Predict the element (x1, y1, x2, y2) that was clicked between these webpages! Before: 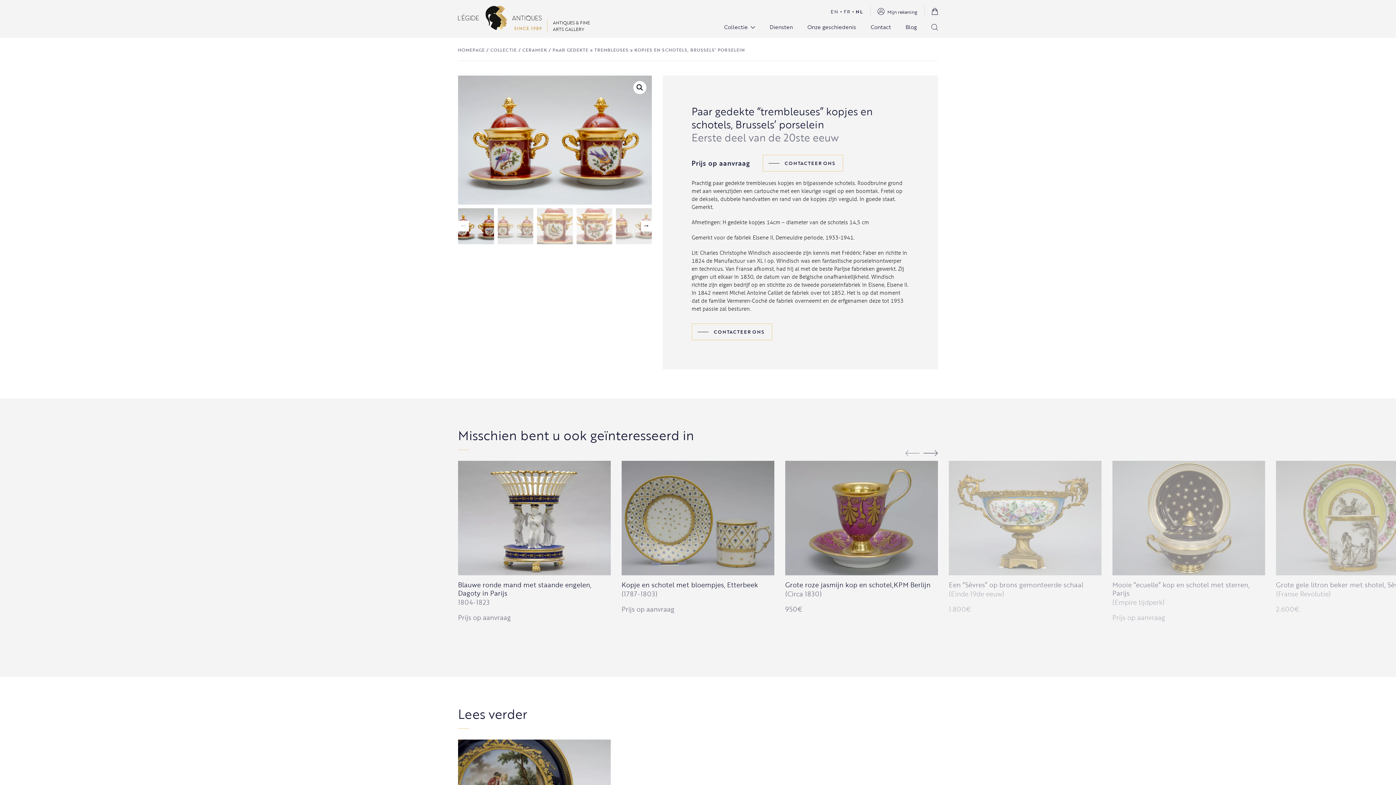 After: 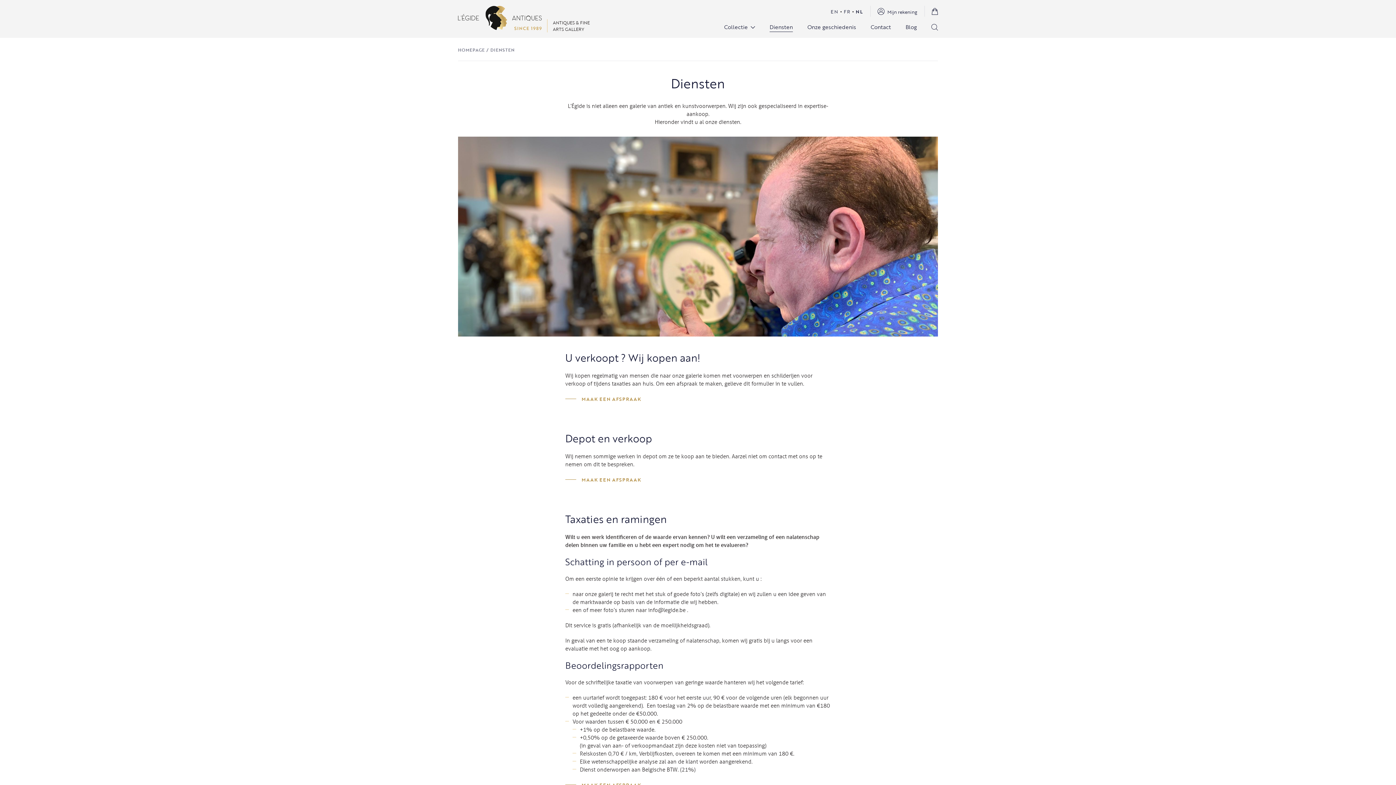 Action: label: Diensten bbox: (769, 22, 793, 30)